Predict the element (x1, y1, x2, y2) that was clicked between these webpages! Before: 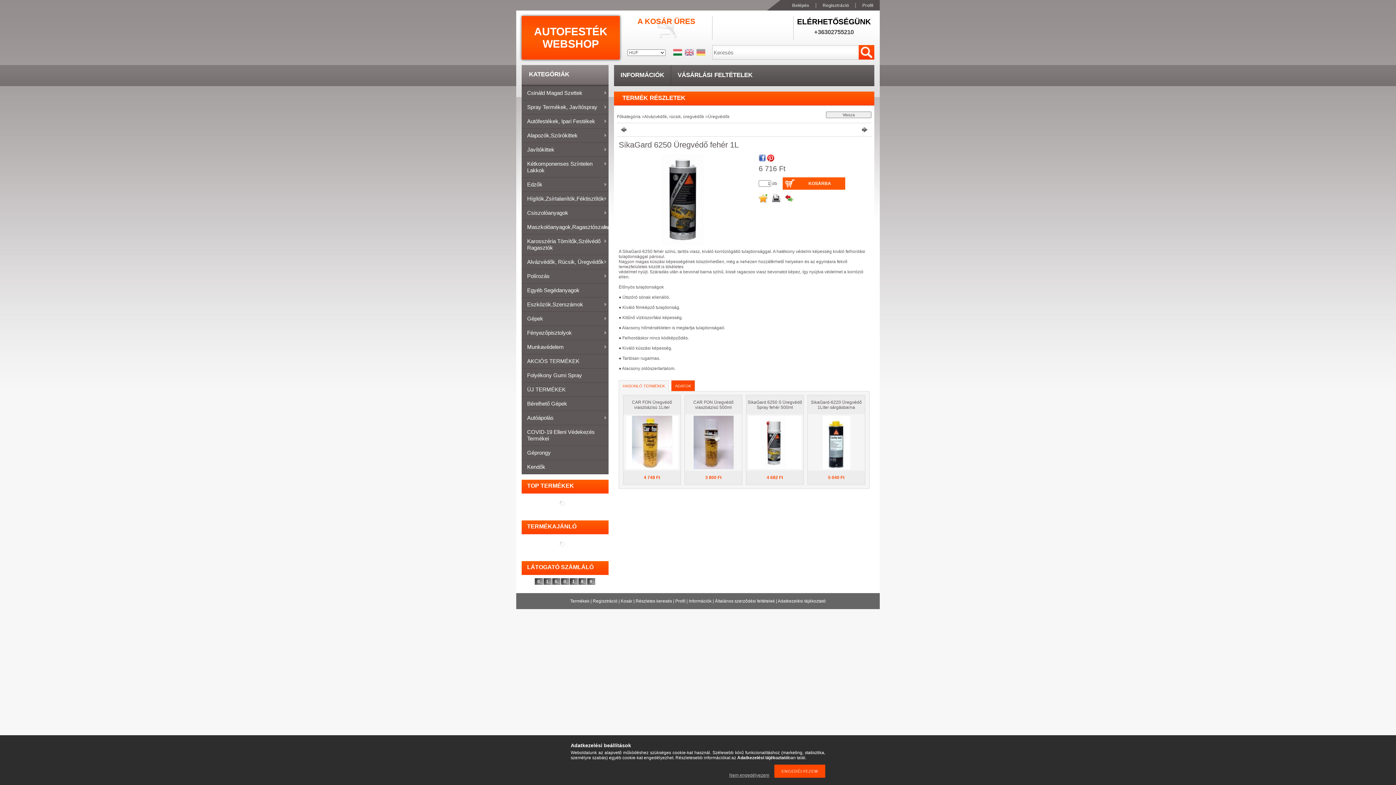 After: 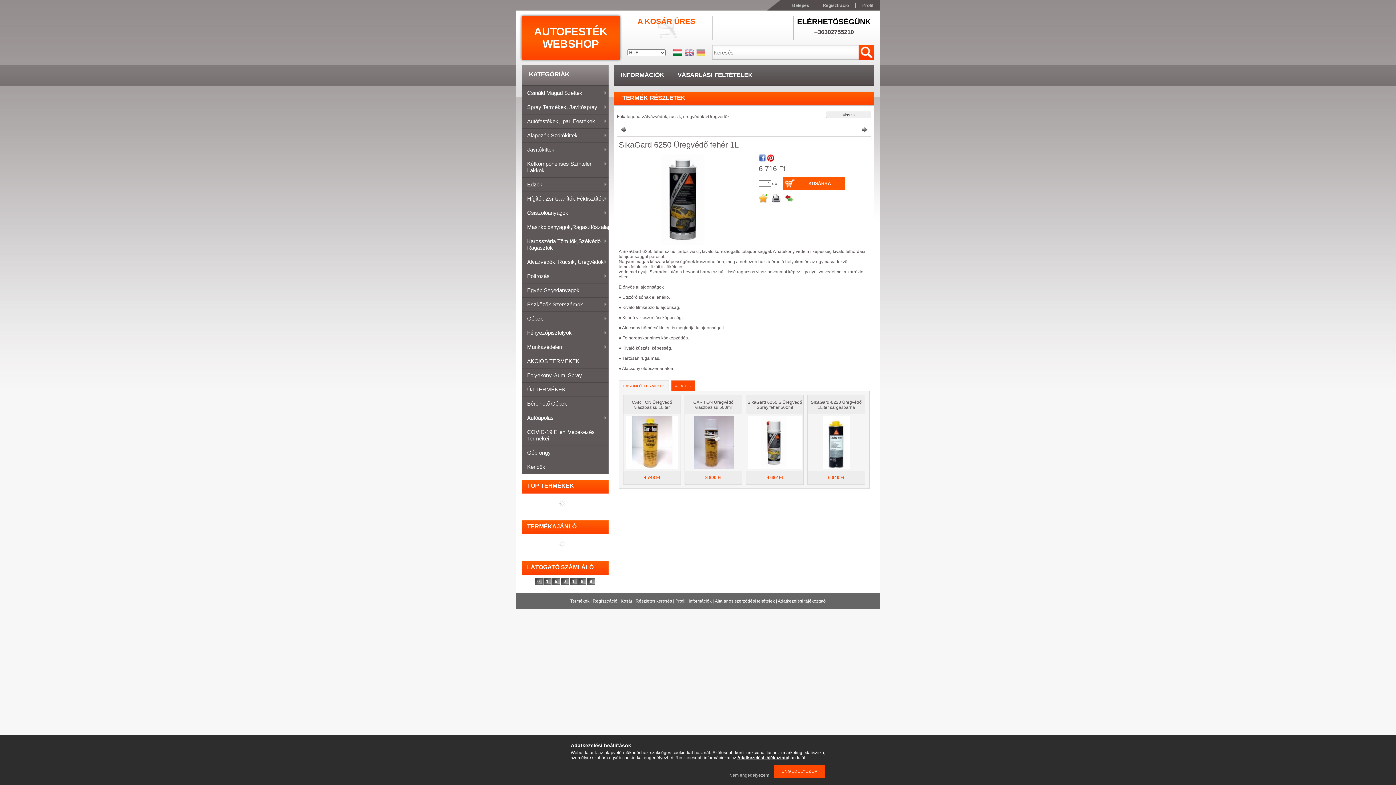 Action: bbox: (737, 755, 788, 760) label: Adatkezelési tájékoztató